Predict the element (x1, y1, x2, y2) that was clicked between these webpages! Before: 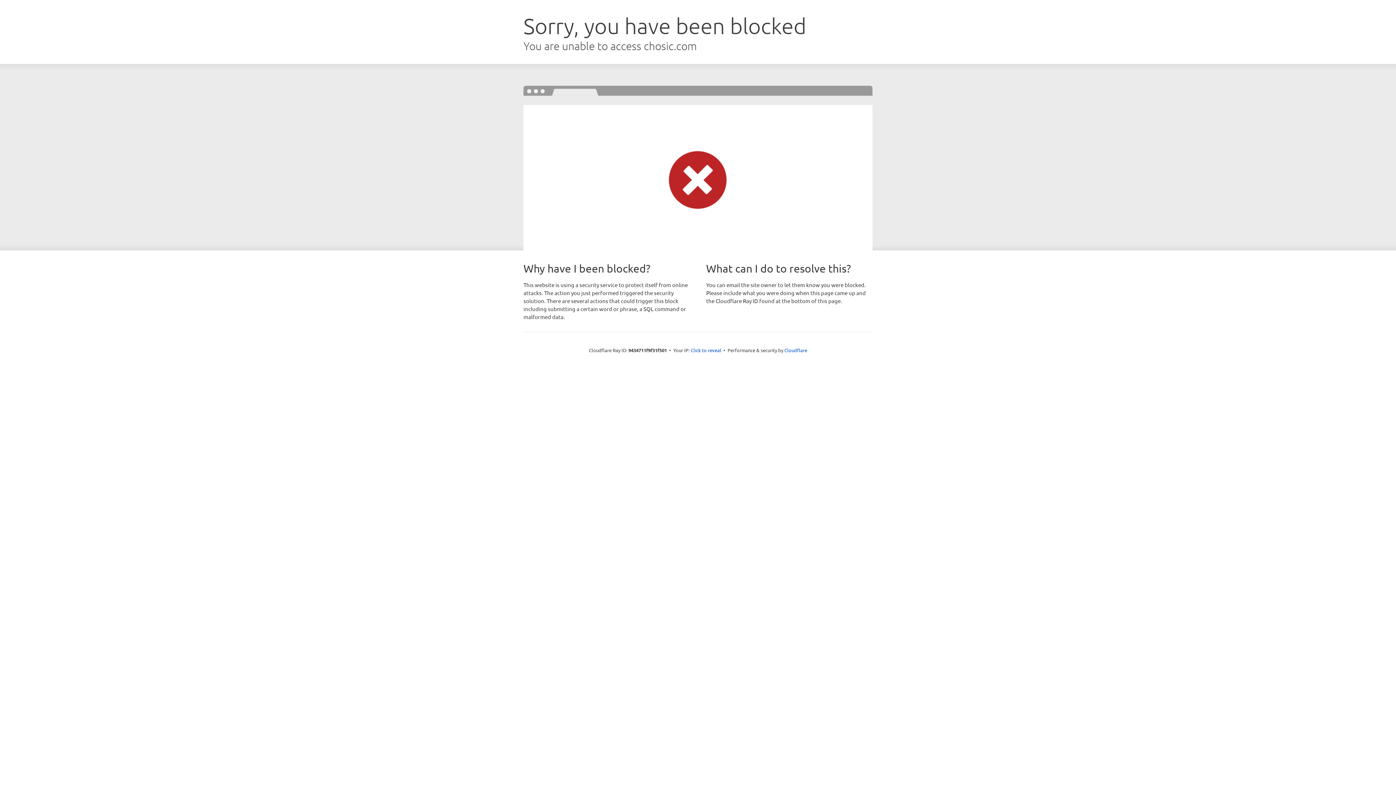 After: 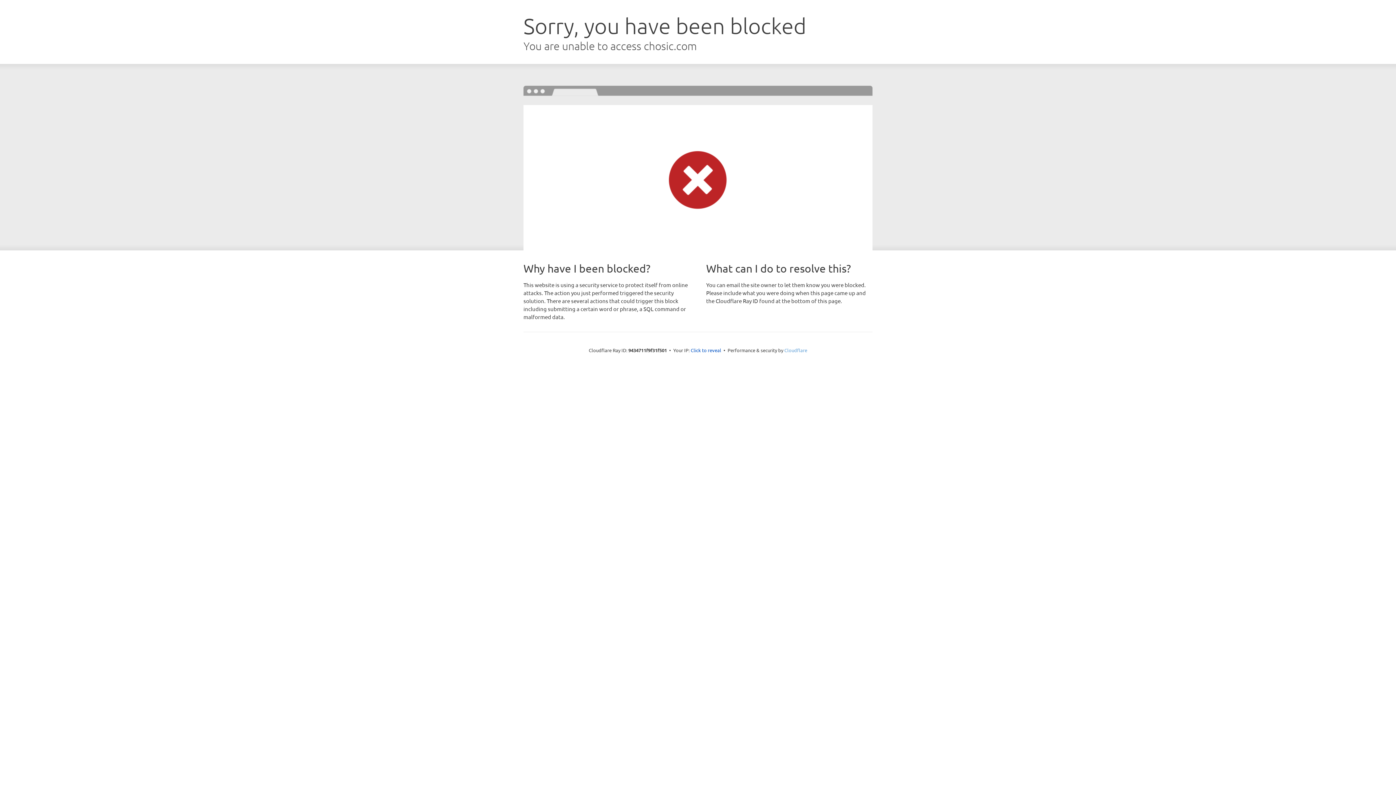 Action: label: Cloudflare bbox: (784, 347, 807, 353)